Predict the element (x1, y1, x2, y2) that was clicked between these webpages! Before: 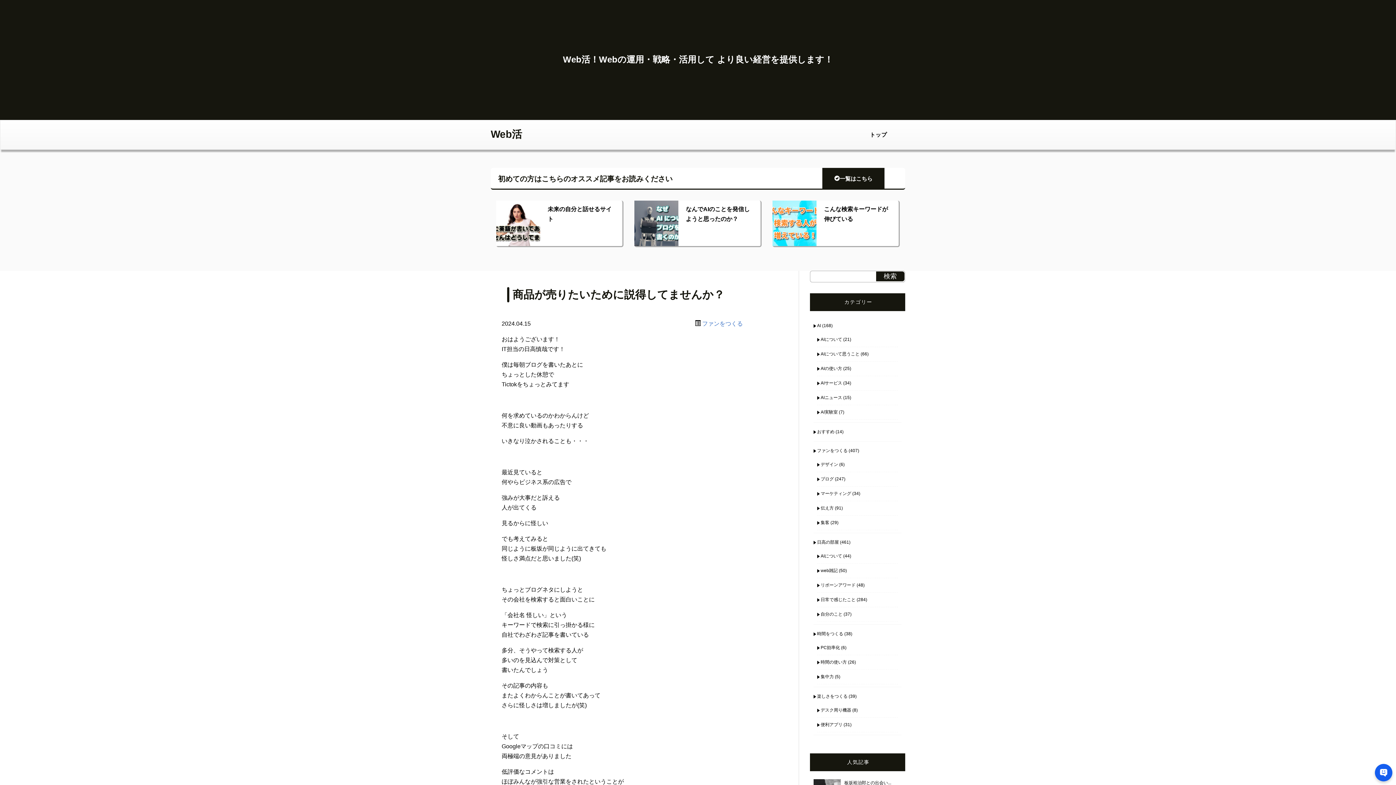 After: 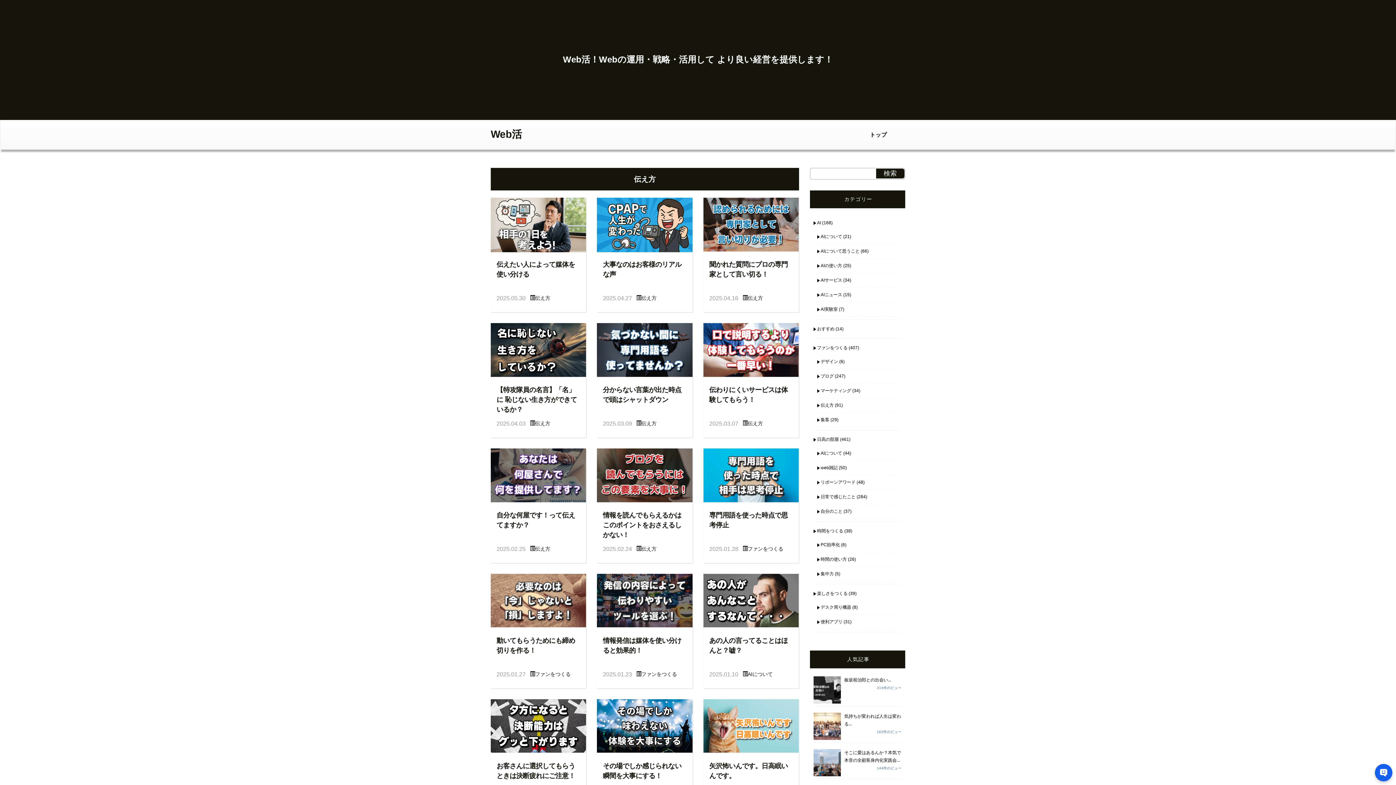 Action: label: 伝え方 bbox: (817, 504, 834, 513)